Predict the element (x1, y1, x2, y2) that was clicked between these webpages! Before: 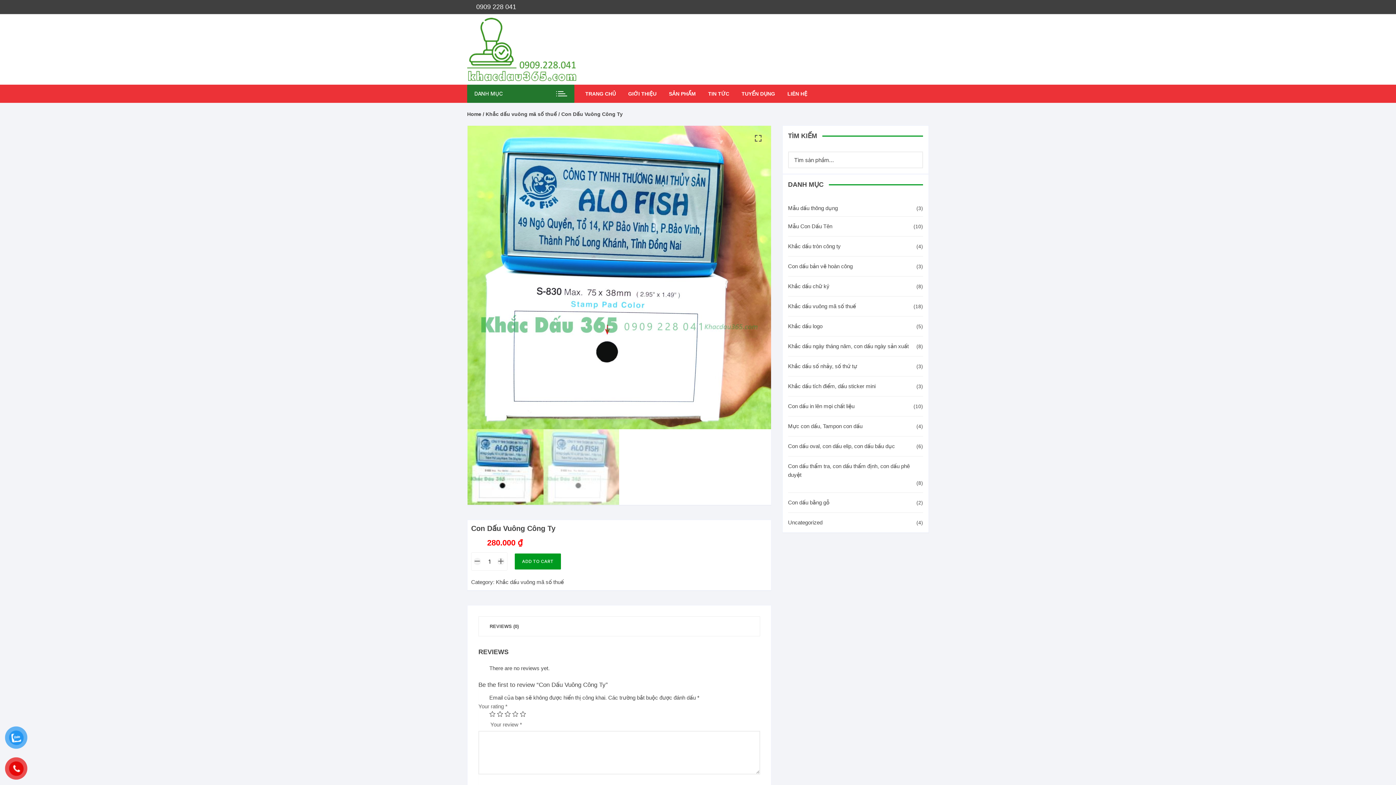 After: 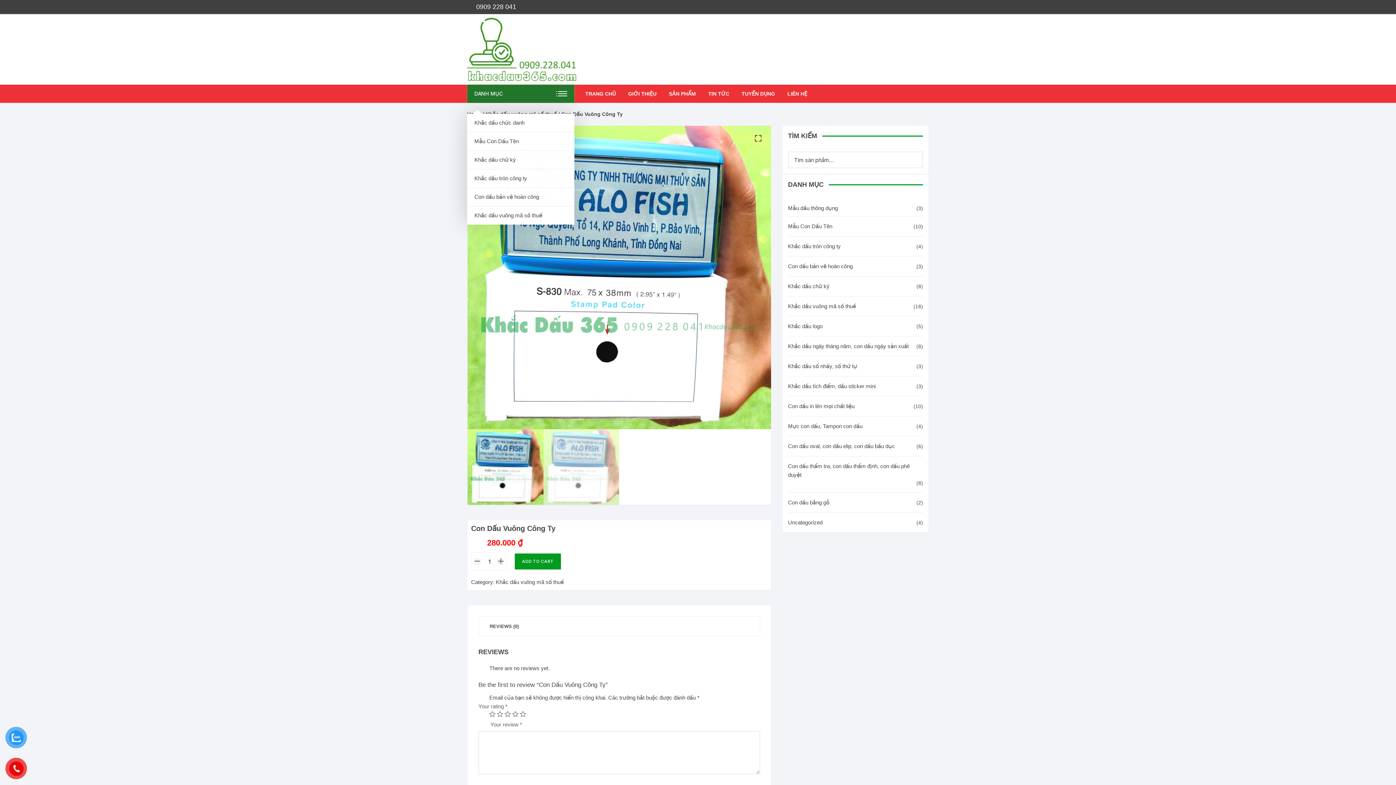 Action: label: DANH MỤC bbox: (467, 84, 574, 102)